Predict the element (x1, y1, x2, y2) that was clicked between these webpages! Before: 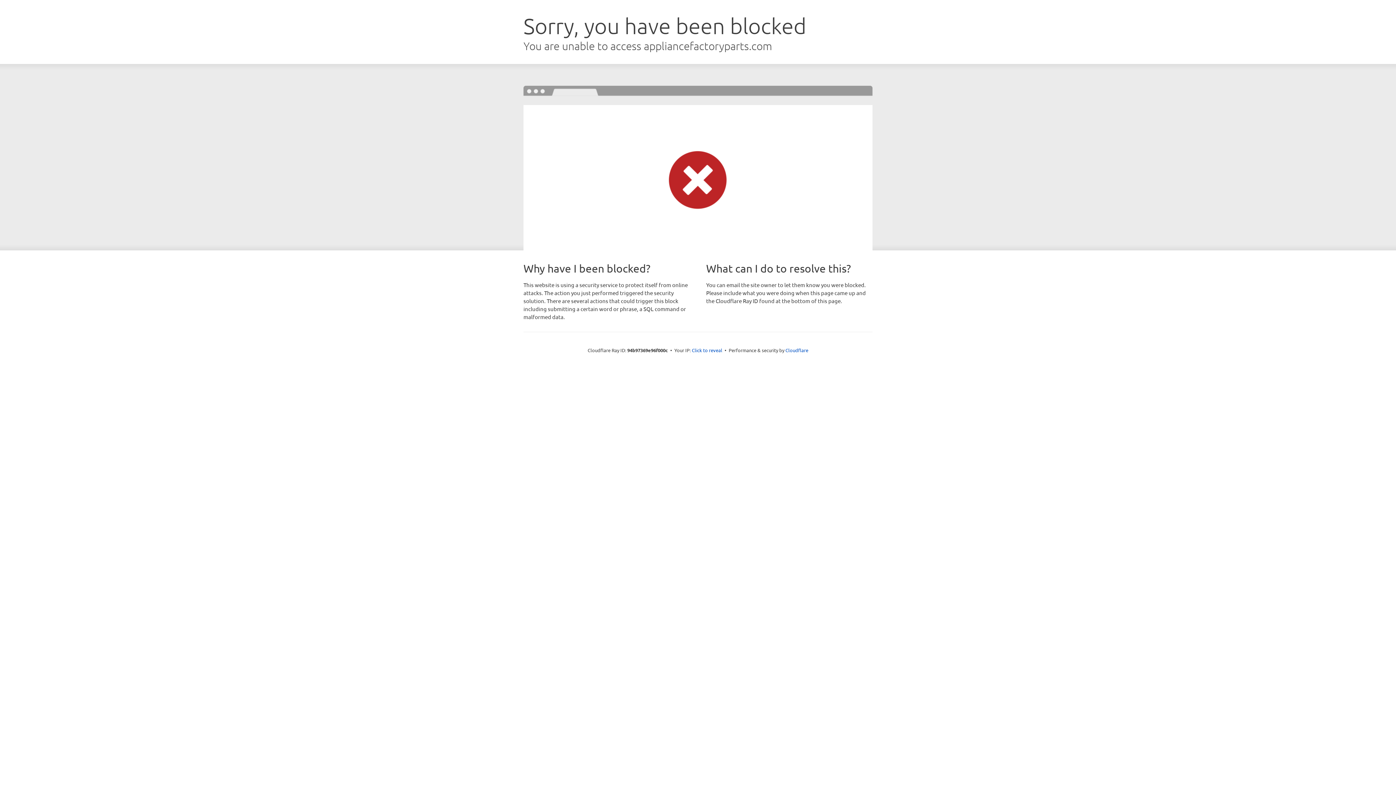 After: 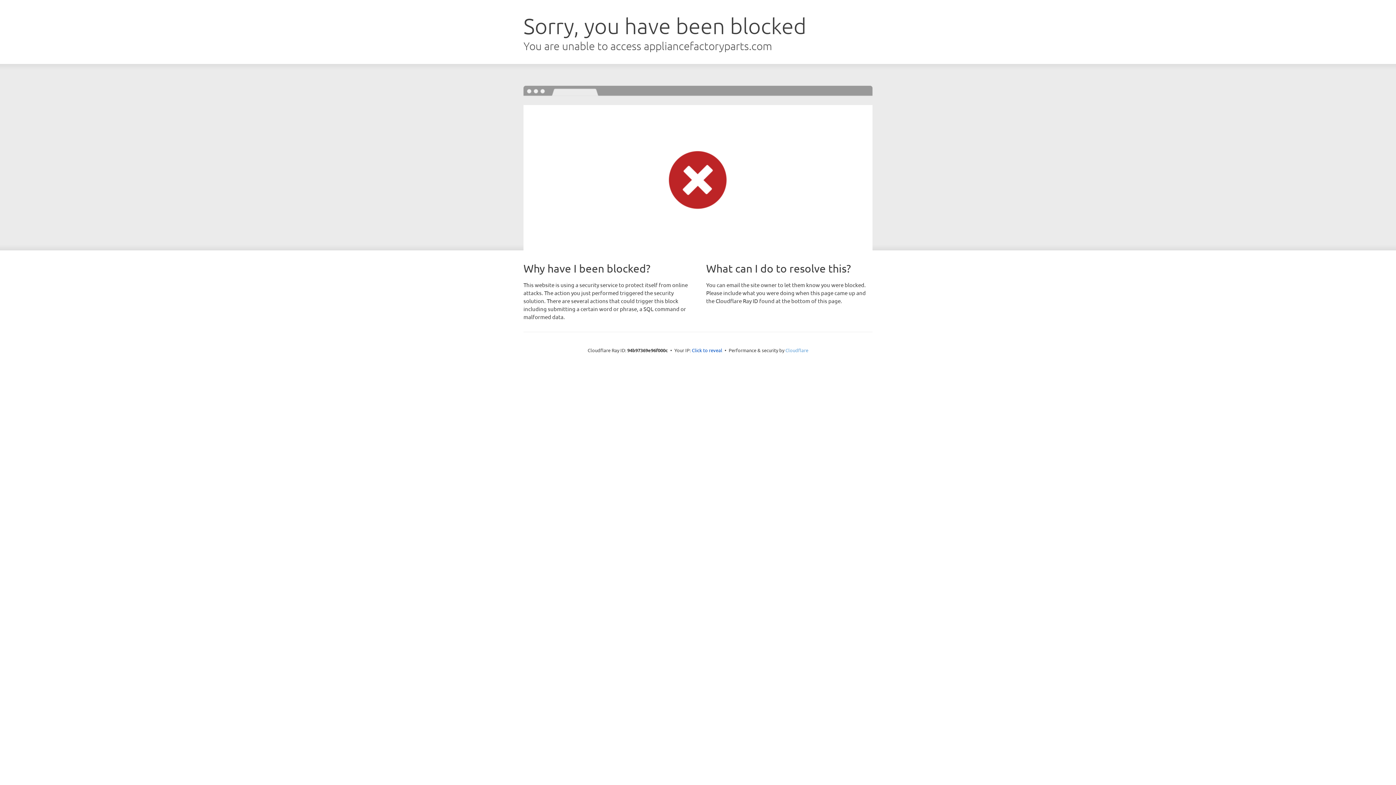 Action: label: Cloudflare bbox: (785, 347, 808, 353)